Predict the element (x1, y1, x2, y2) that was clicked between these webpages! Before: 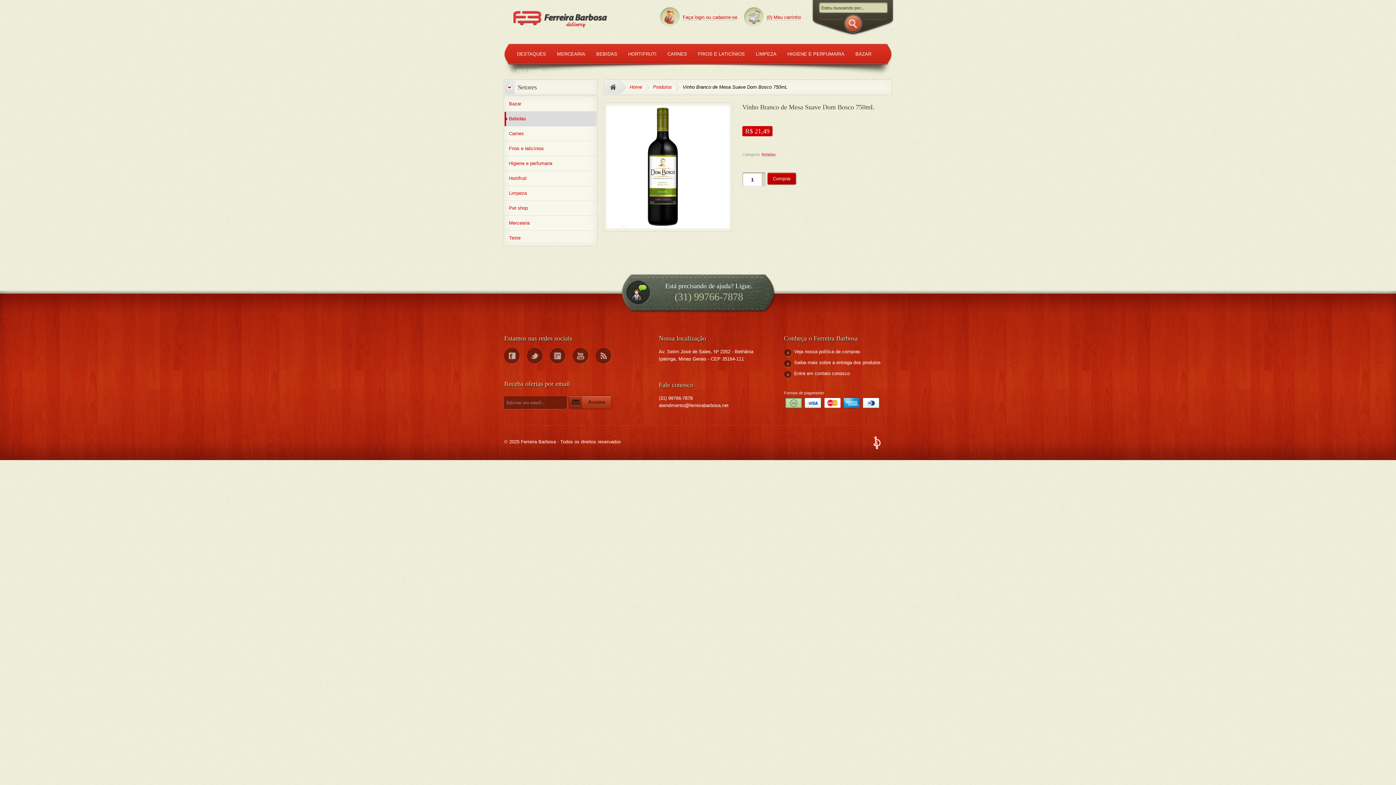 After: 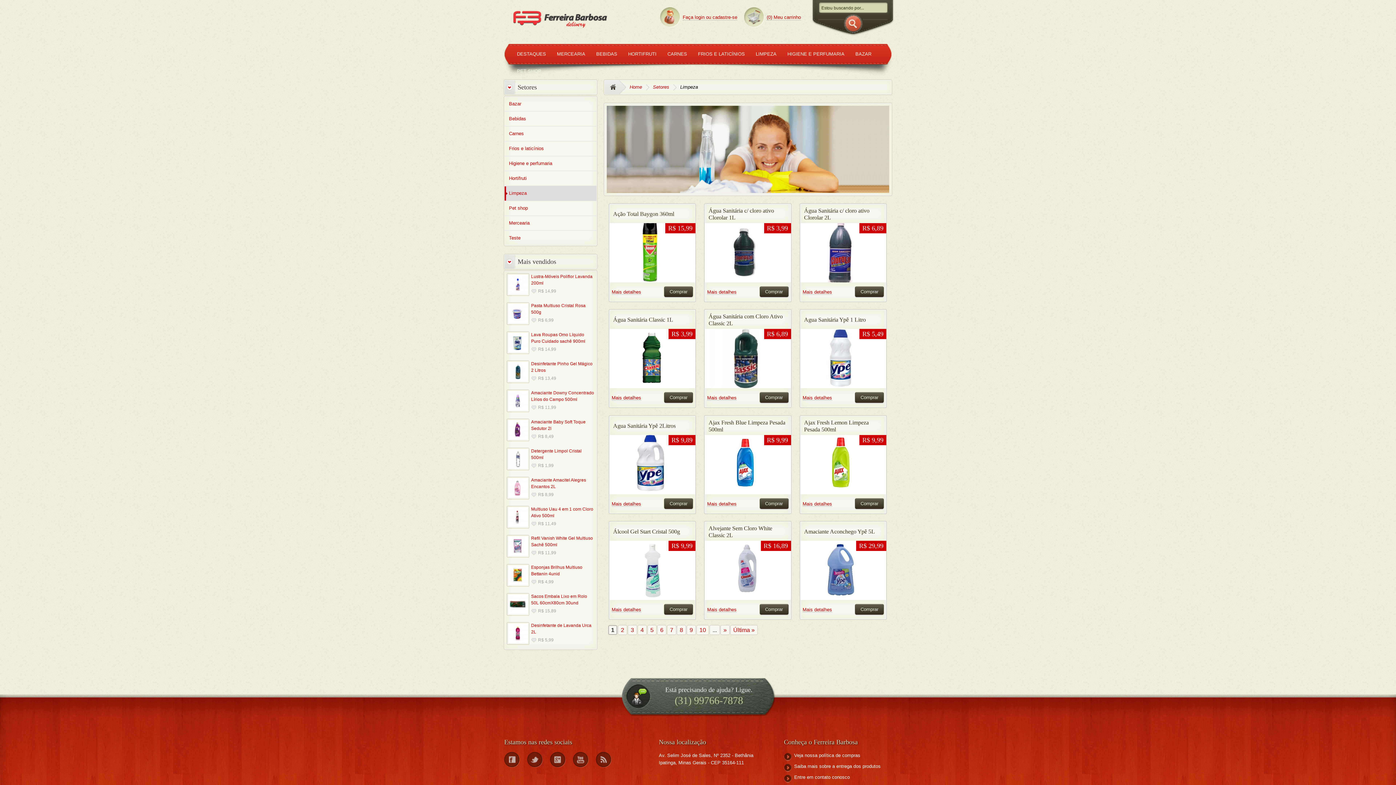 Action: bbox: (509, 190, 526, 196) label: Limpeza